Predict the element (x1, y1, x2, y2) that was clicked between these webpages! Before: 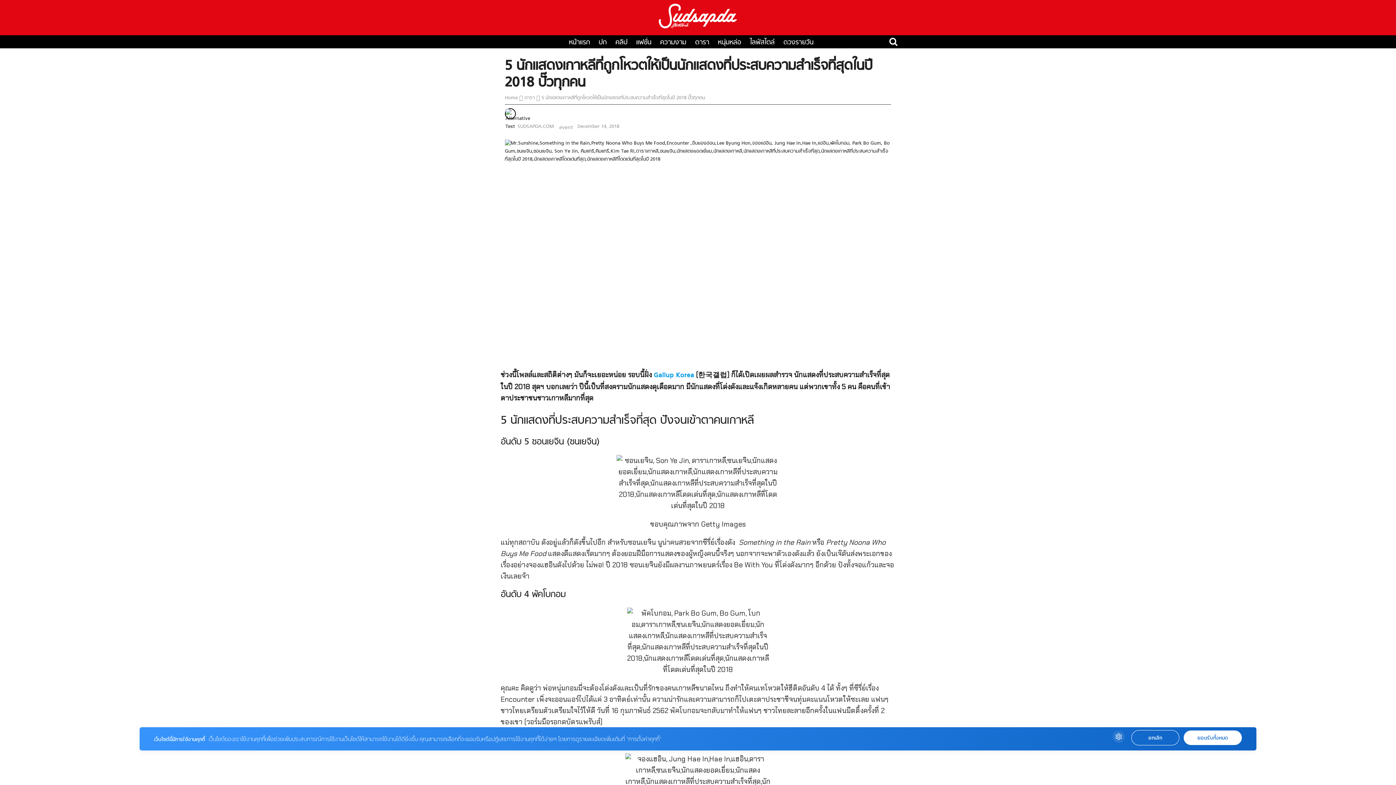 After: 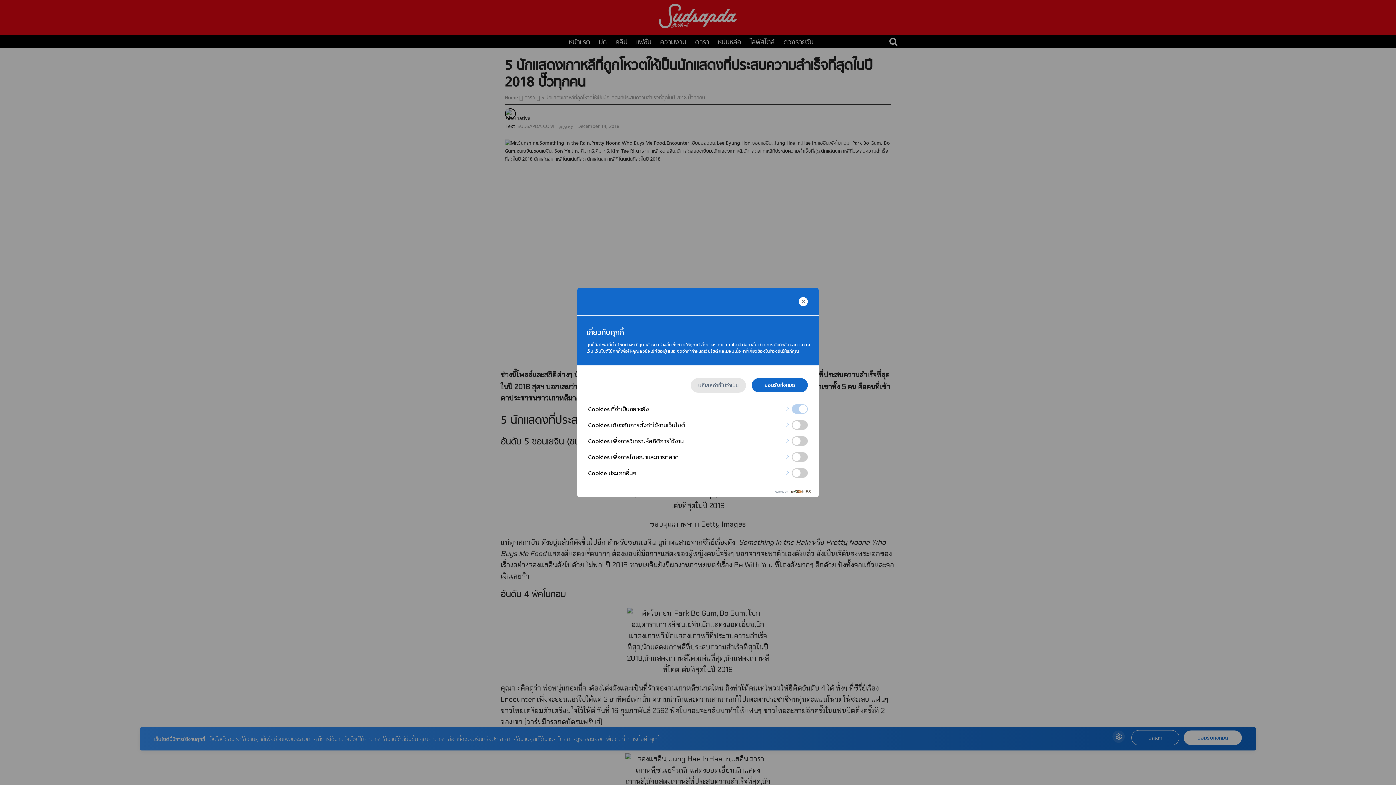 Action: bbox: (1112, 730, 1125, 743)